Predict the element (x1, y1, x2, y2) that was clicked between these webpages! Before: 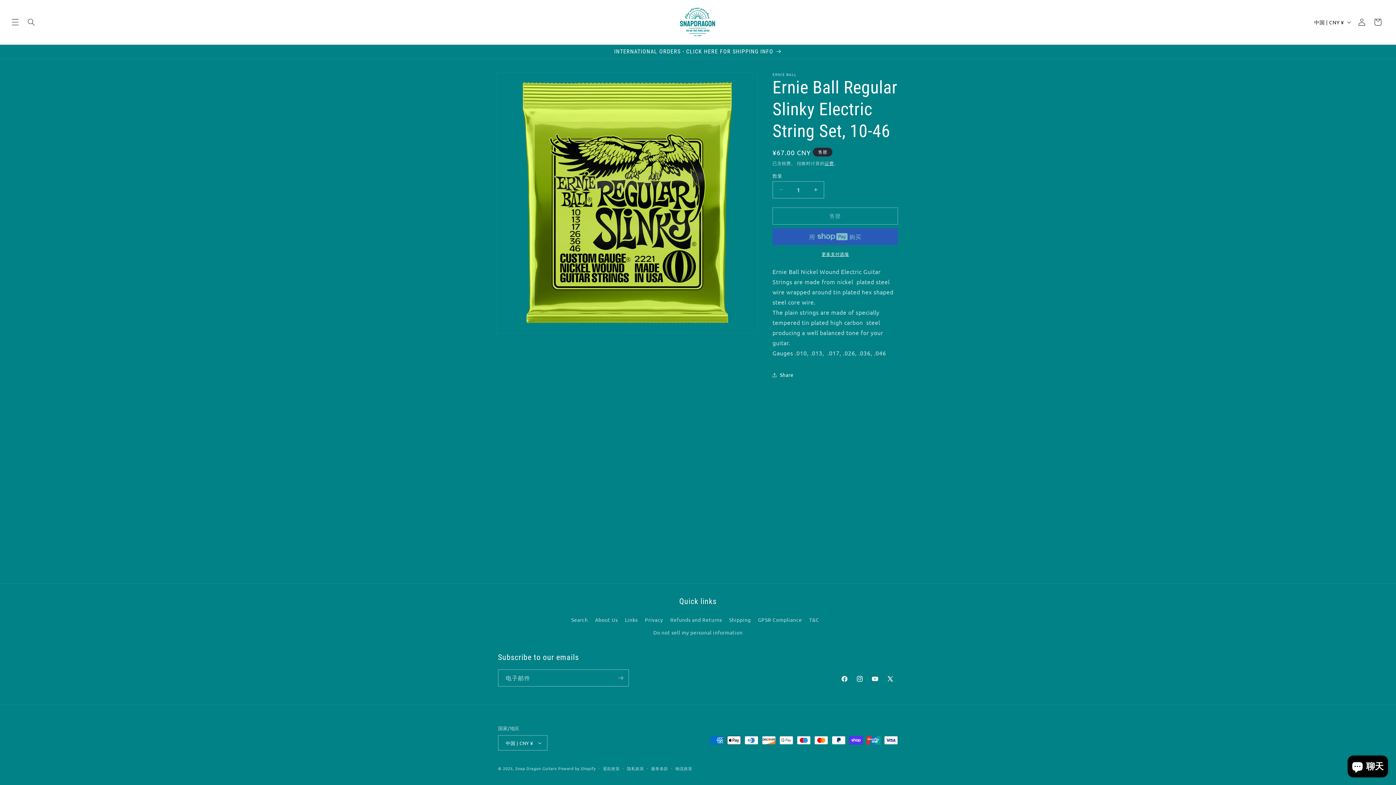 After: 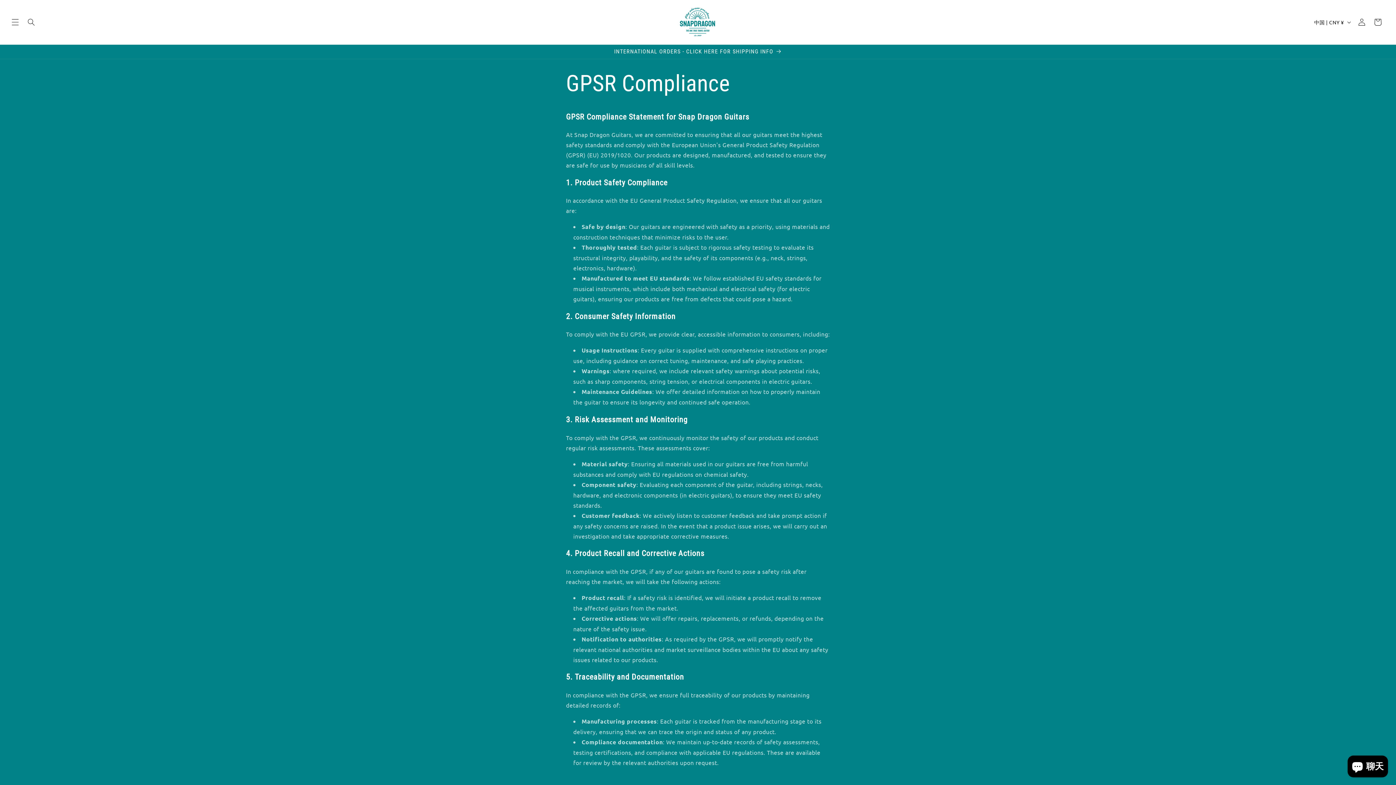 Action: label: GPSR Compliance bbox: (758, 613, 802, 626)